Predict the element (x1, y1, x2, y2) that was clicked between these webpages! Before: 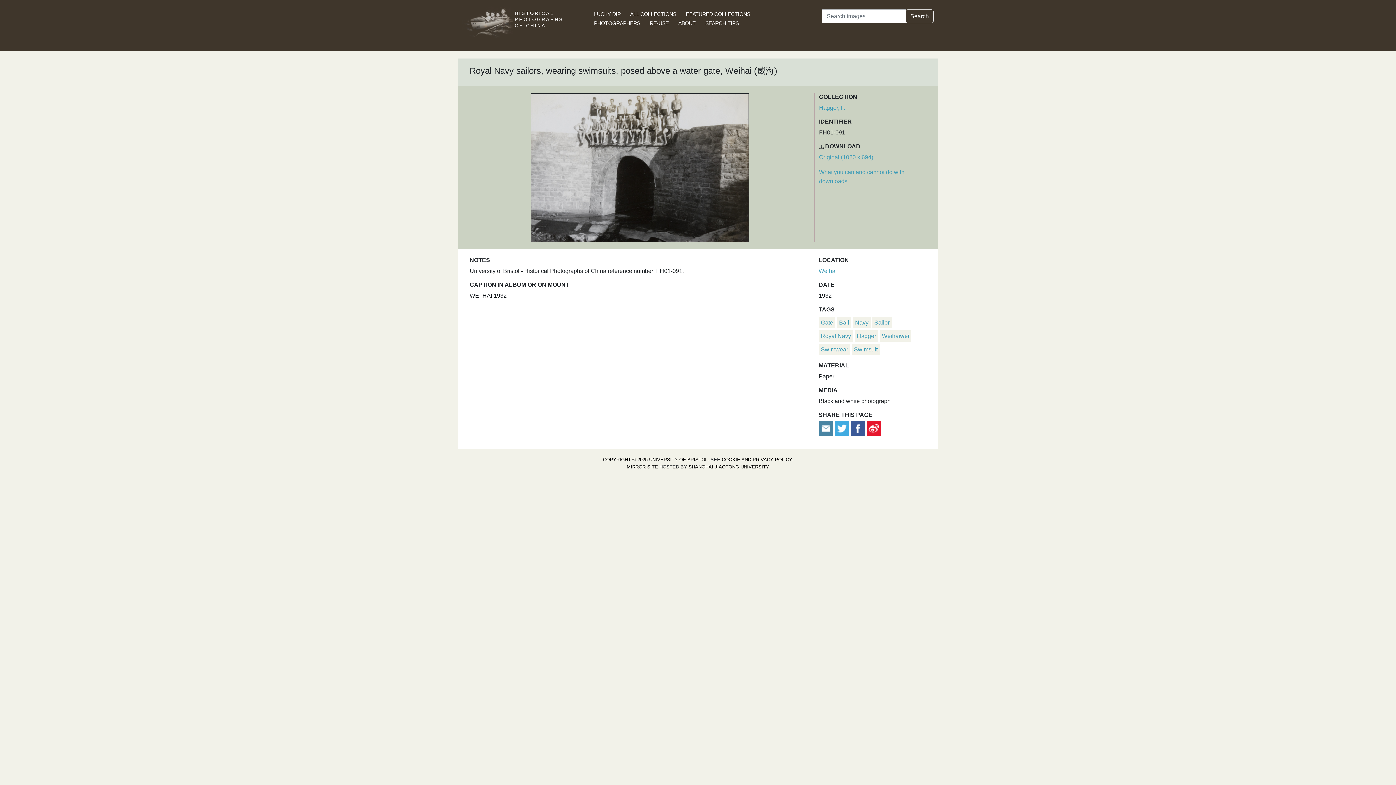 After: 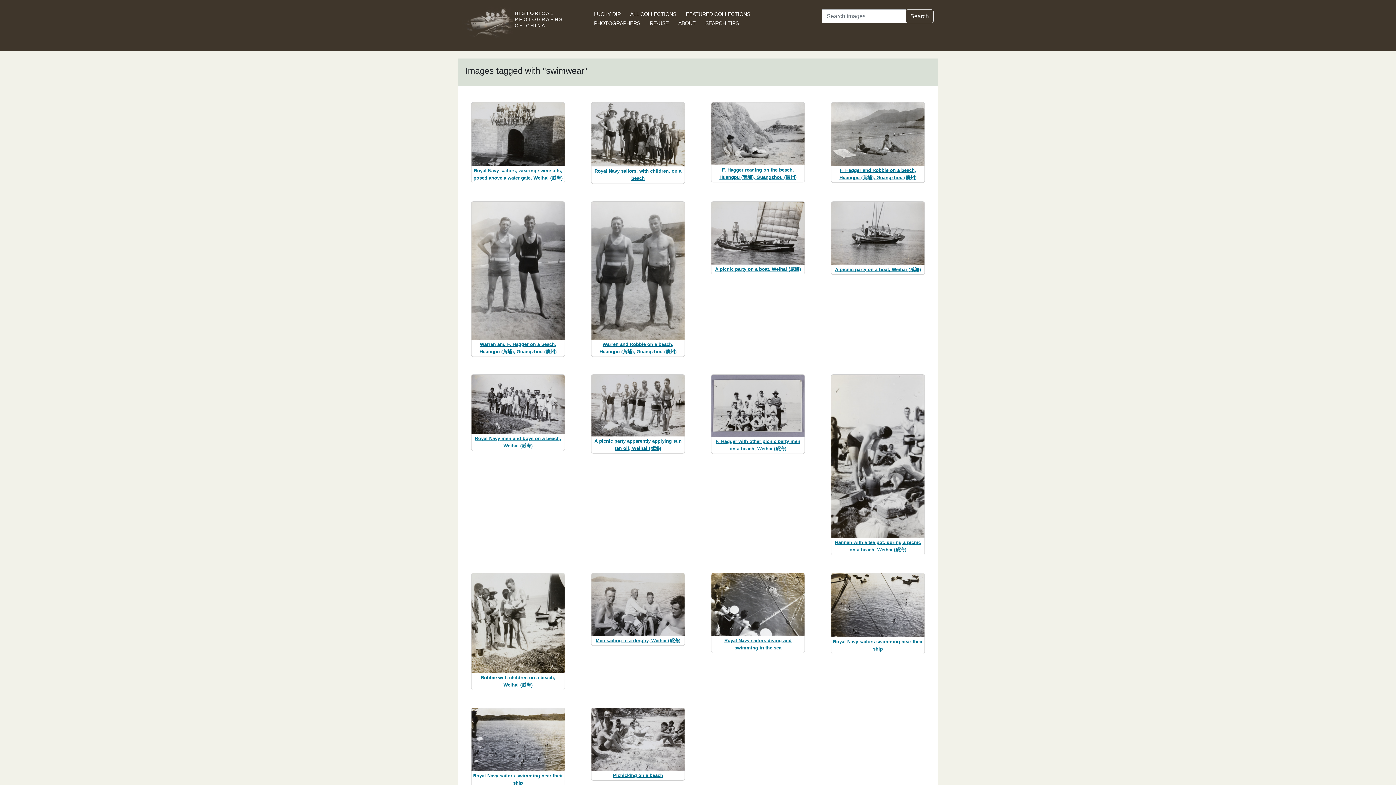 Action: label: Swimwear bbox: (821, 346, 848, 352)